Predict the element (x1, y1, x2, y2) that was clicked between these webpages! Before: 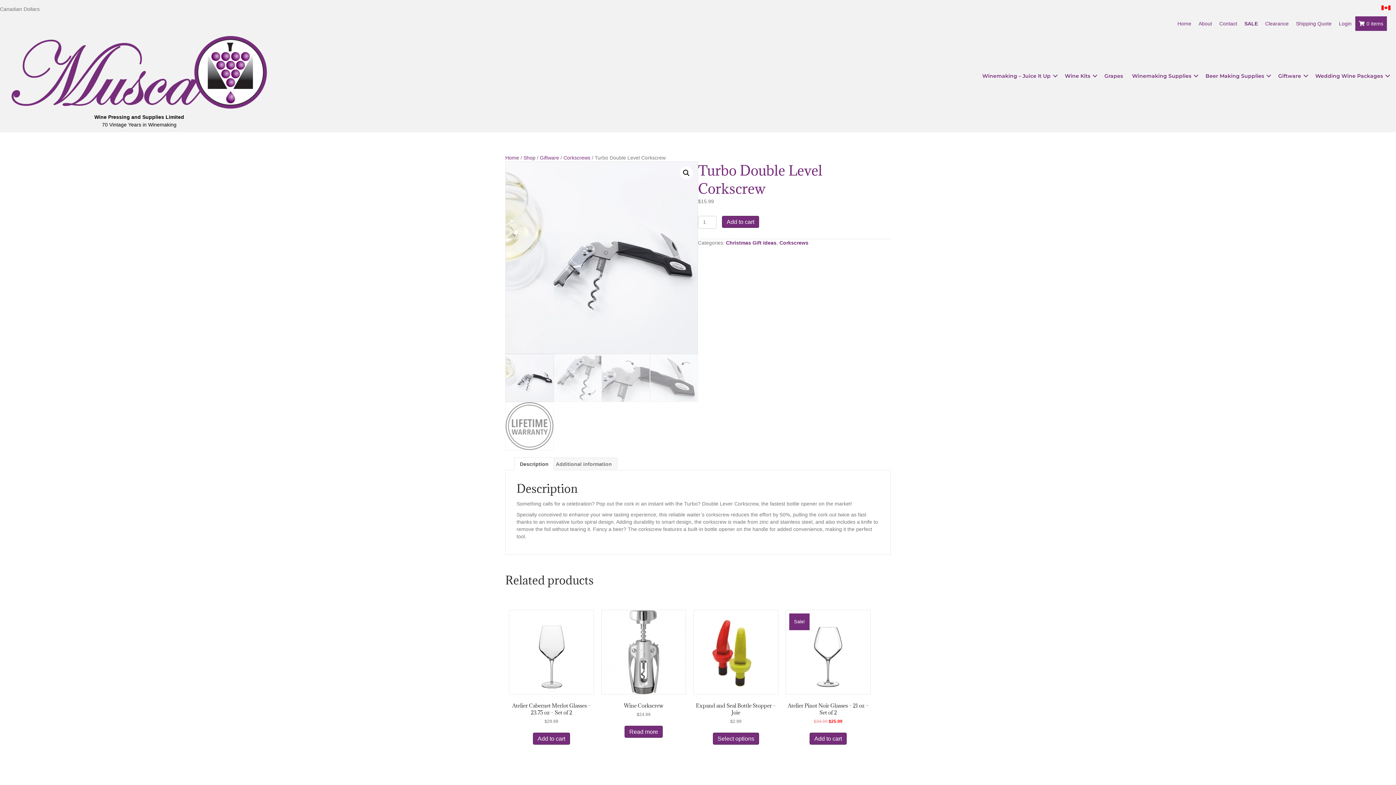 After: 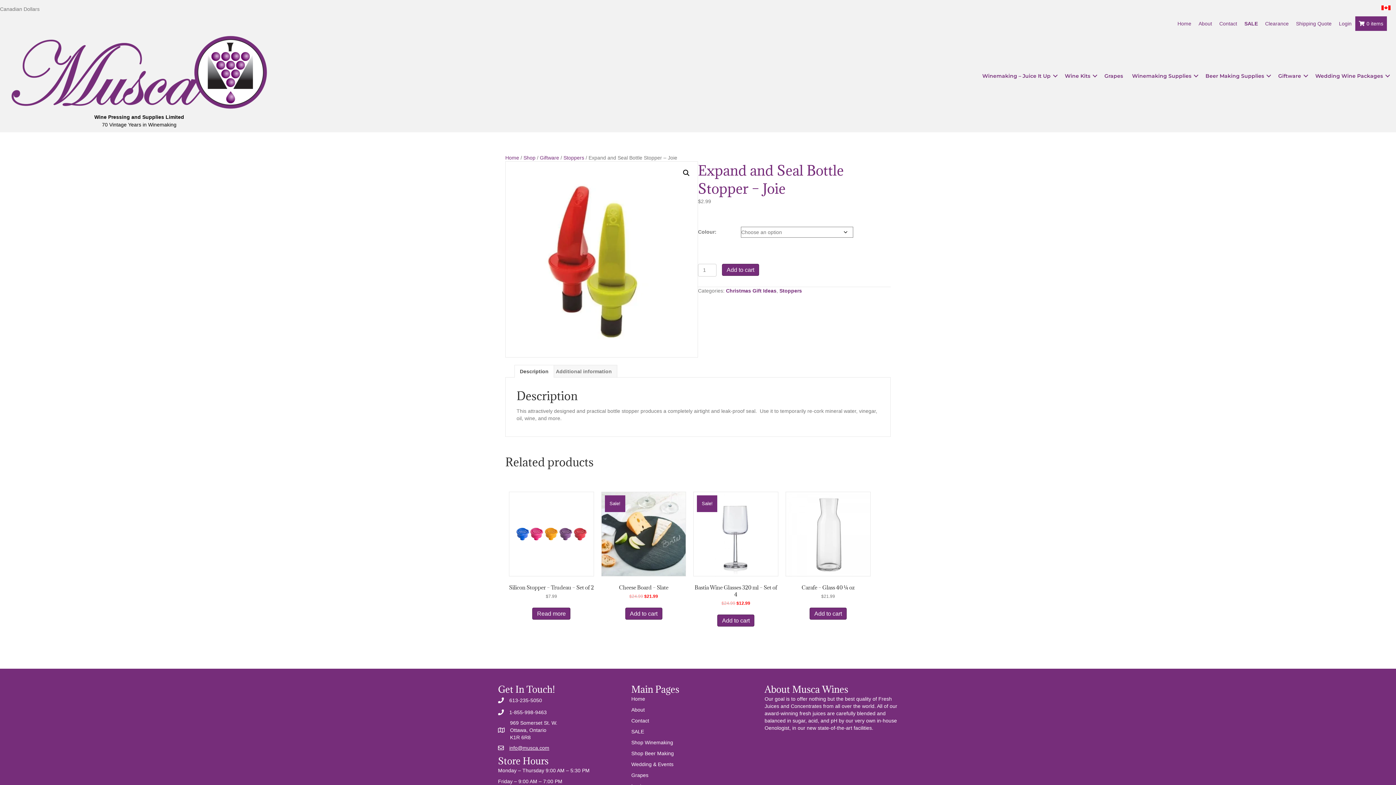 Action: bbox: (713, 733, 759, 745) label: Select options for “Expand and Seal Bottle Stopper - Joie”